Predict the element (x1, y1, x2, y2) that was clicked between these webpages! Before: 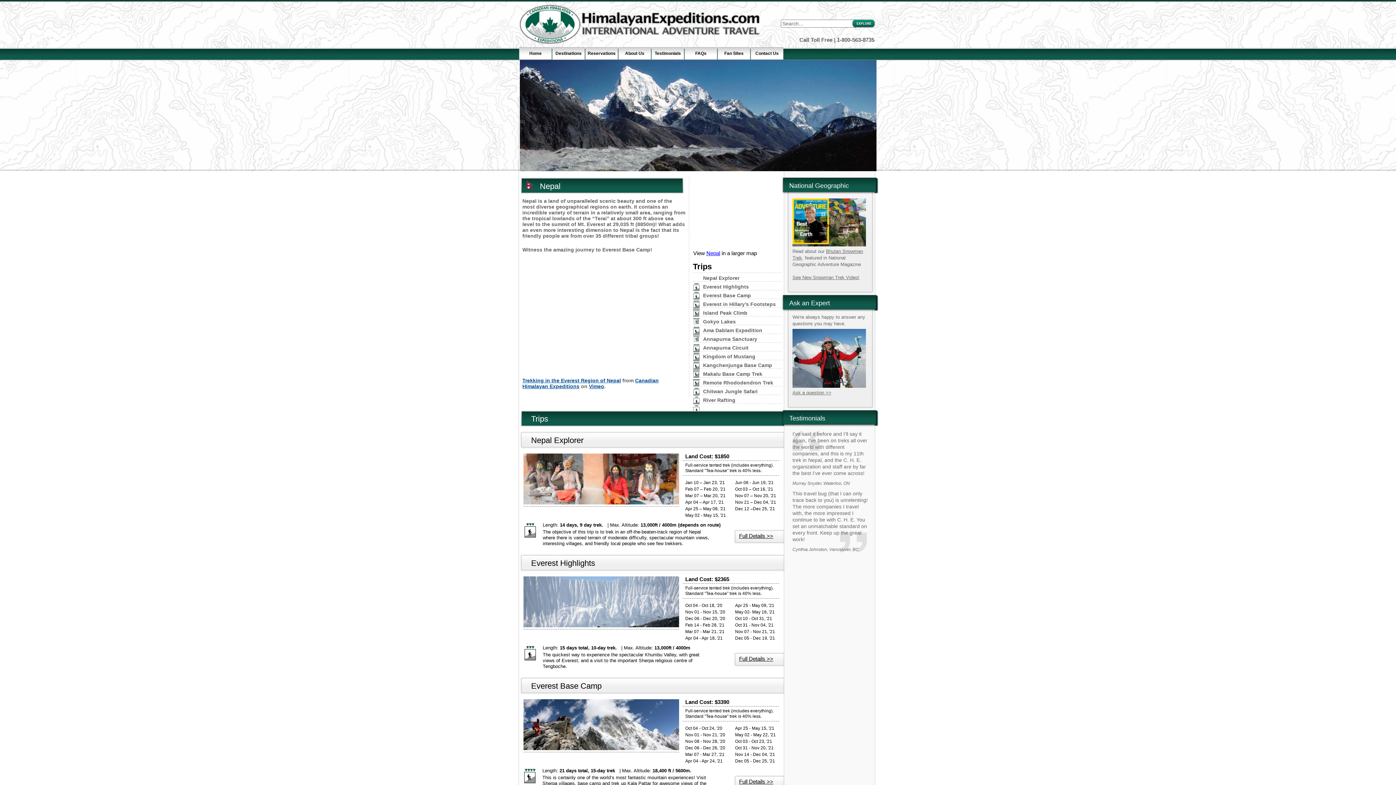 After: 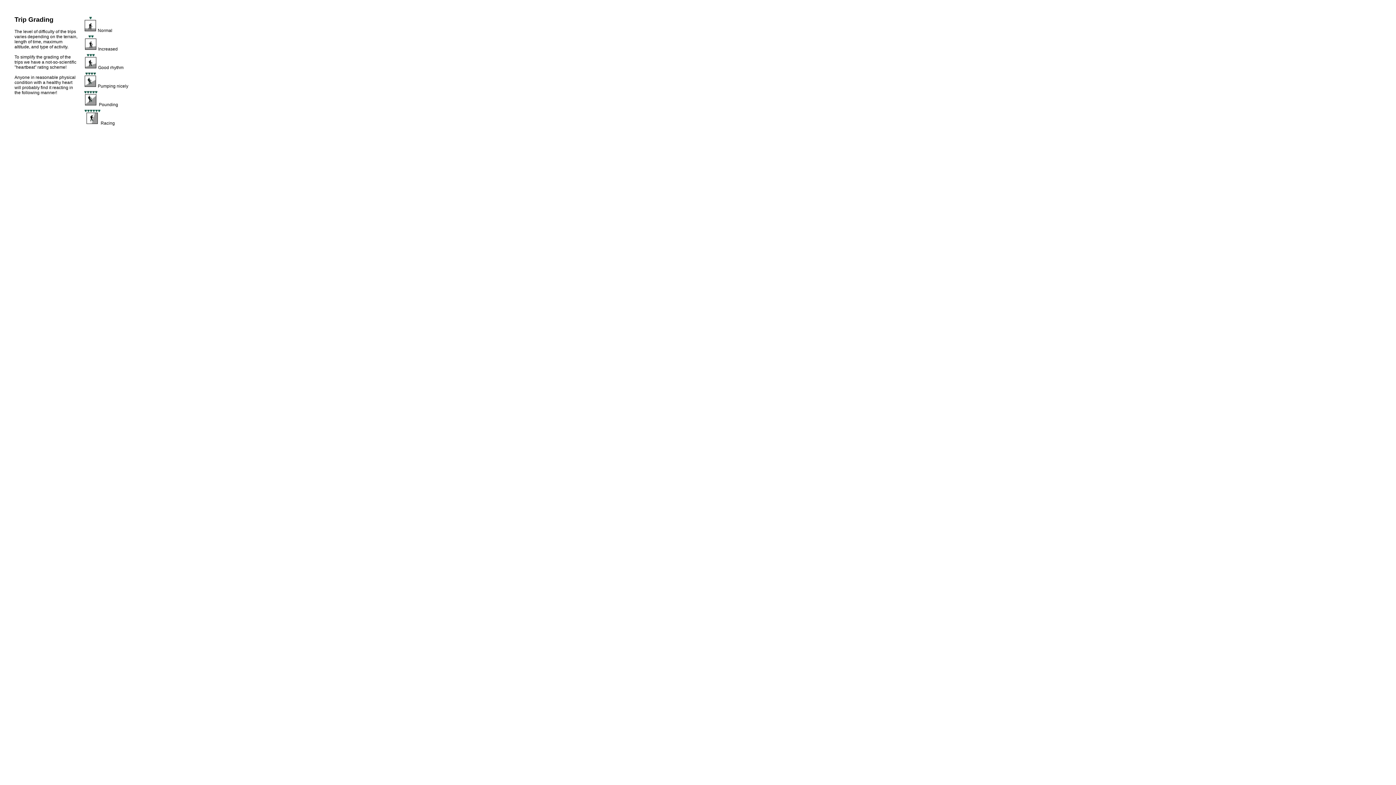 Action: bbox: (693, 284, 694, 290)